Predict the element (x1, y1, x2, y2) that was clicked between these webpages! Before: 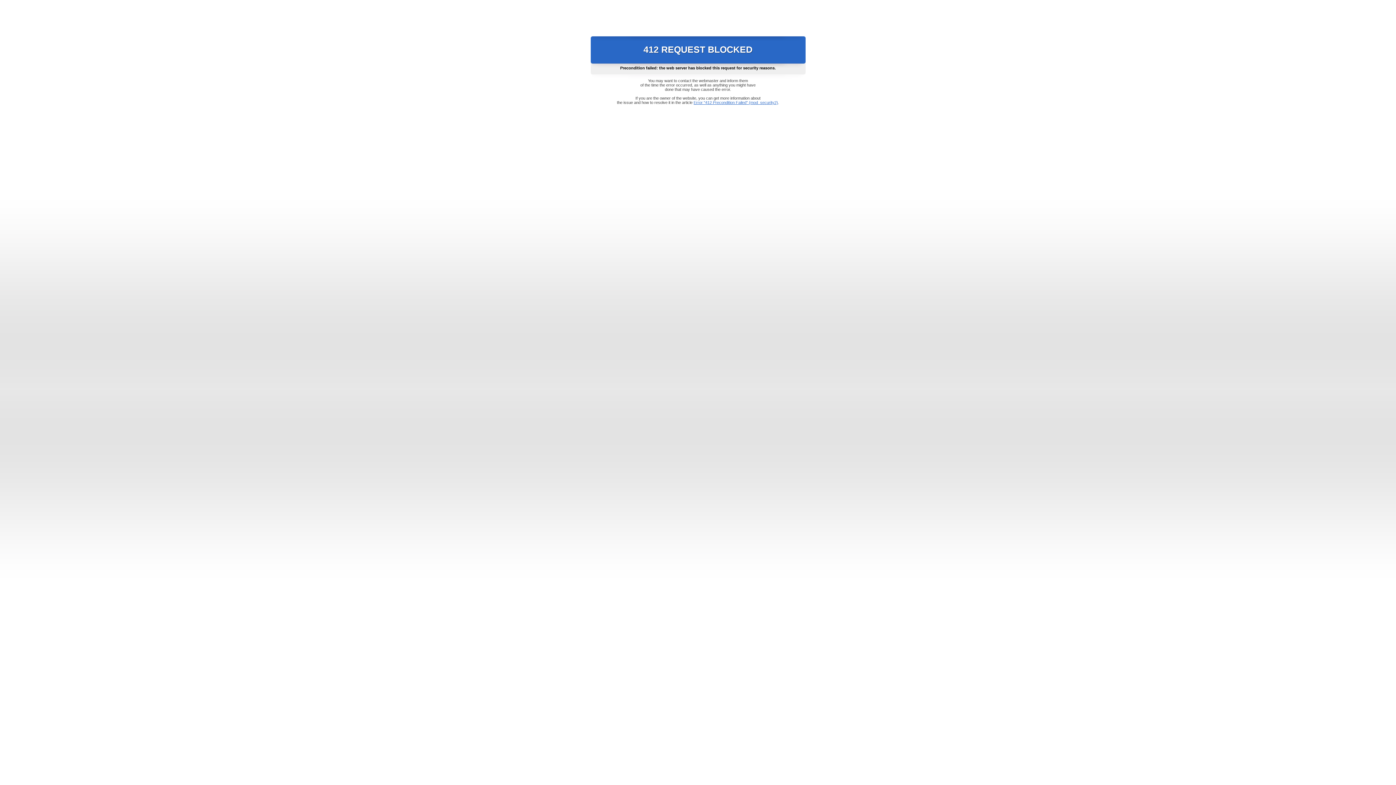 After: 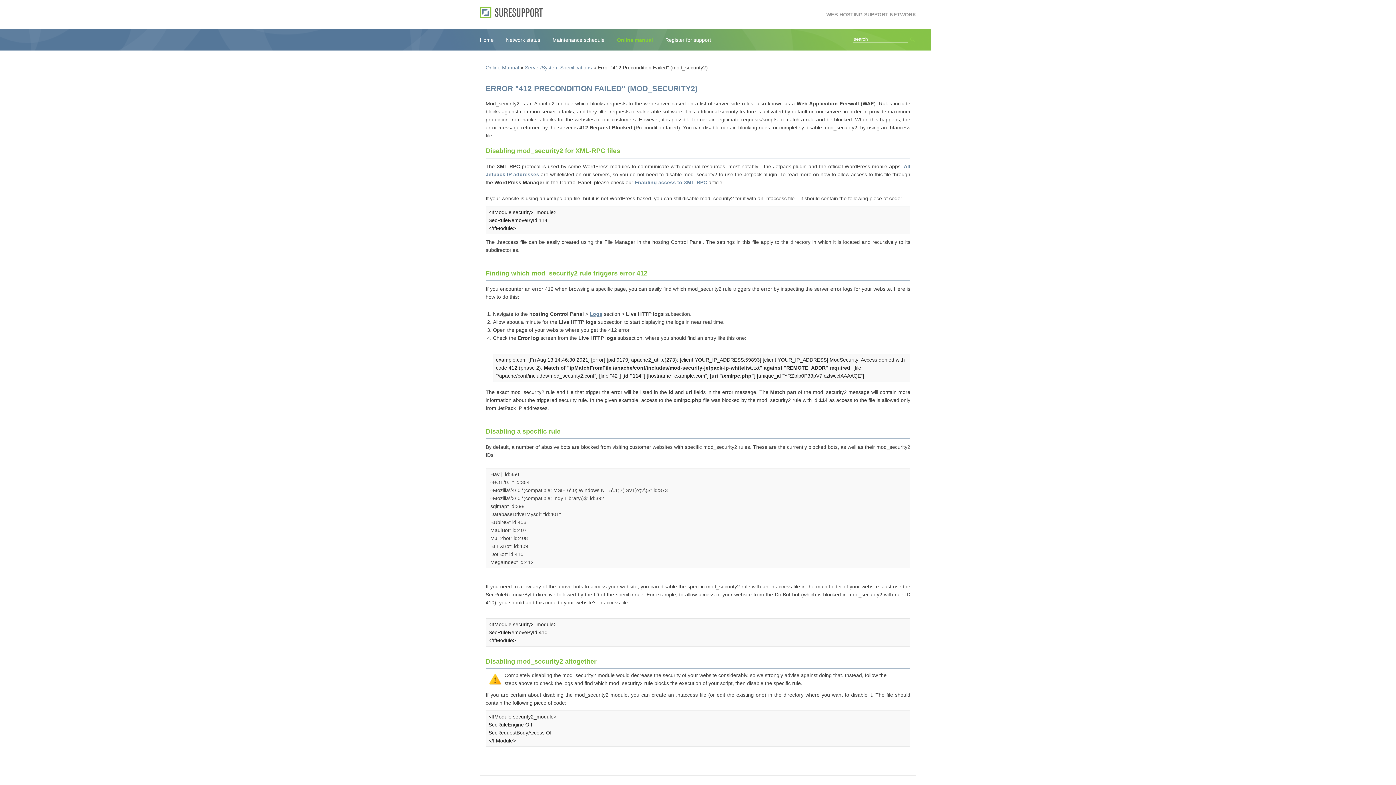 Action: label: Error "412 Precondition Failed" (mod_security2) bbox: (693, 100, 778, 104)